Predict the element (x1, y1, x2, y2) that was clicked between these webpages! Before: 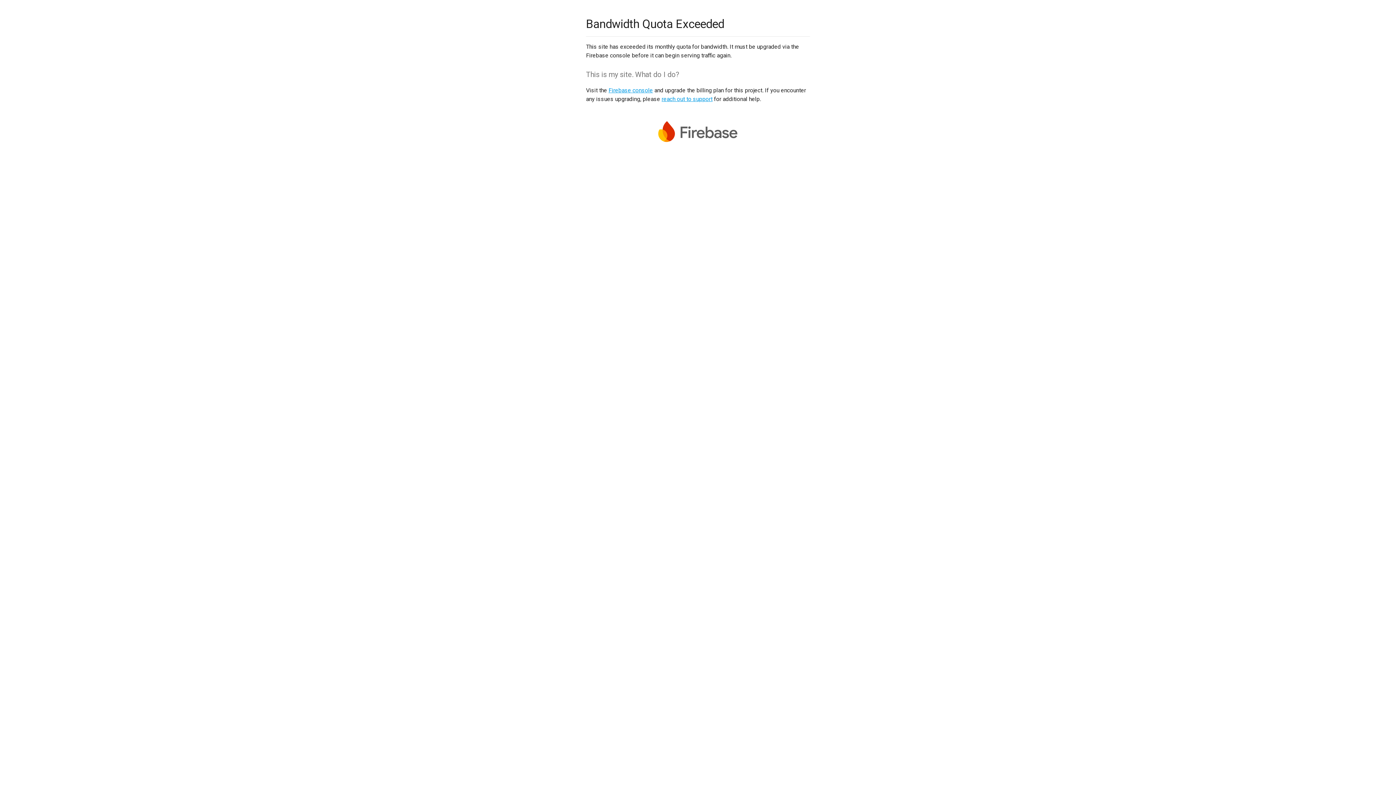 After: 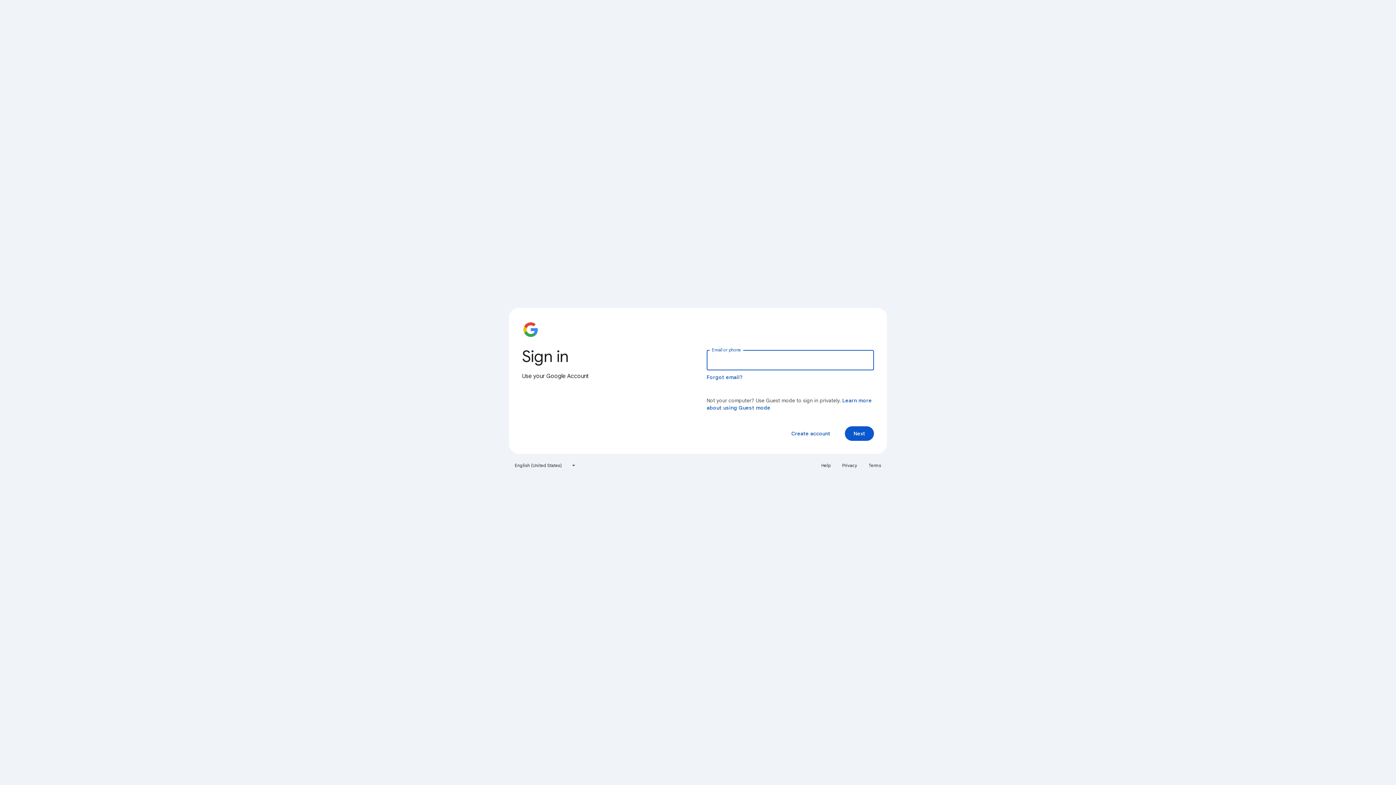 Action: bbox: (608, 86, 653, 93) label: Firebase console